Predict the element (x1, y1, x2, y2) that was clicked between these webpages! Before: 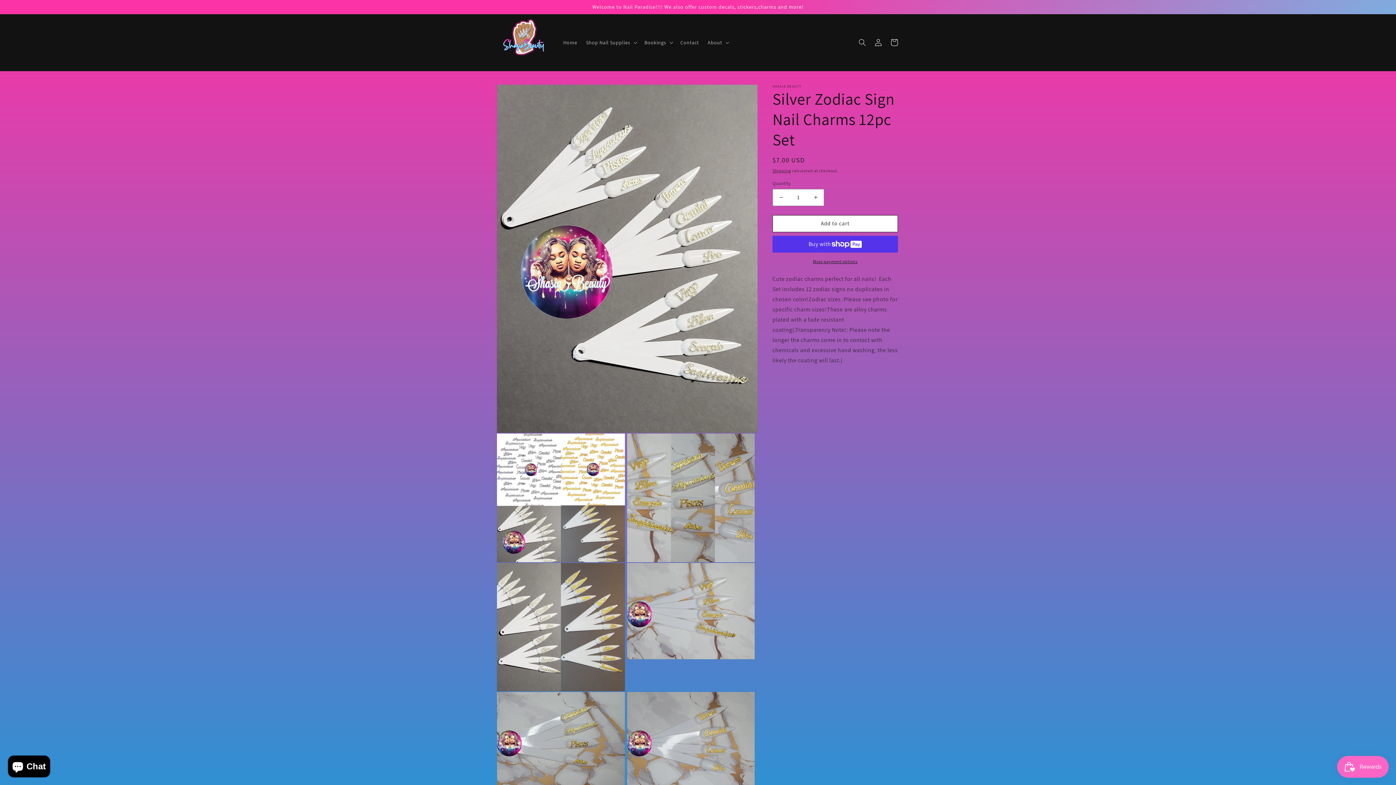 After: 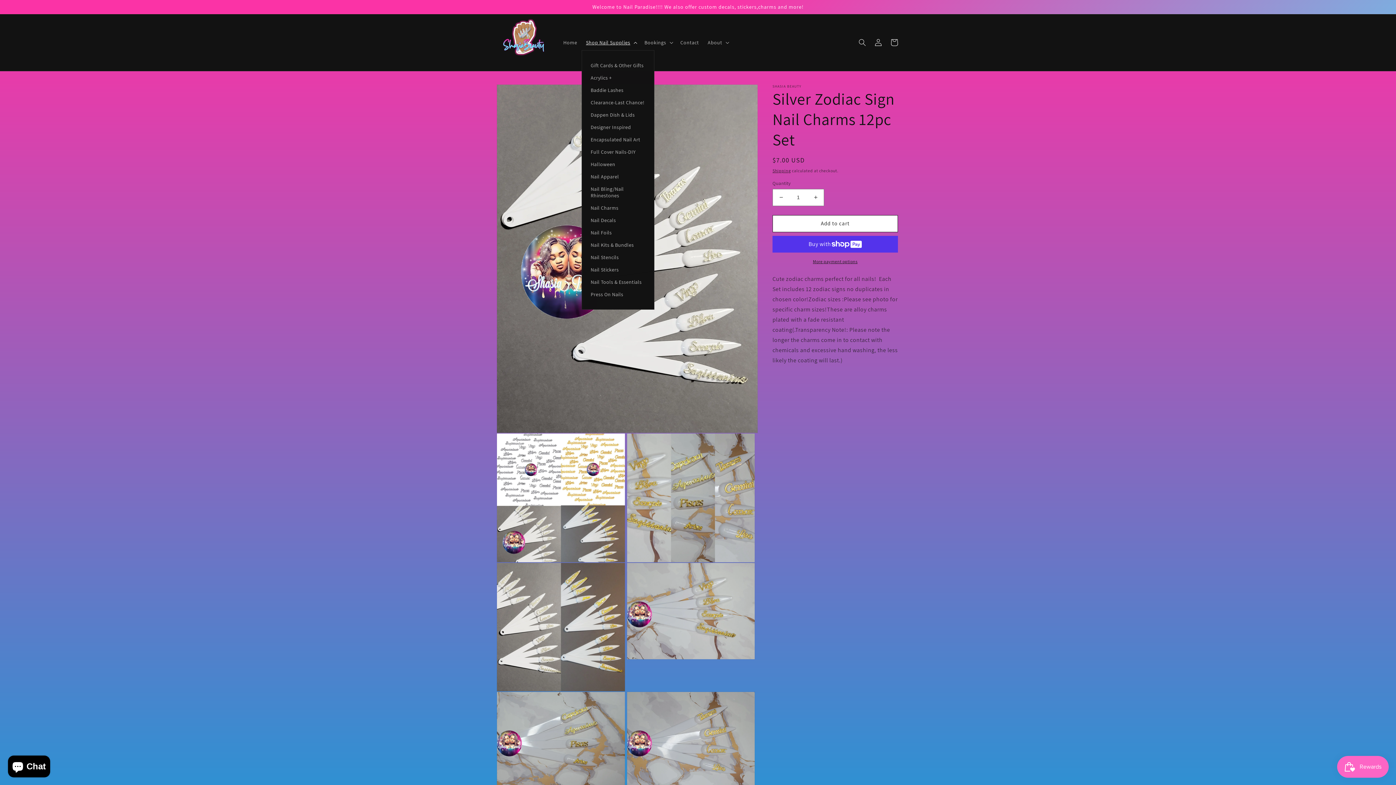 Action: bbox: (581, 34, 640, 50) label: Shop Nail Supplies